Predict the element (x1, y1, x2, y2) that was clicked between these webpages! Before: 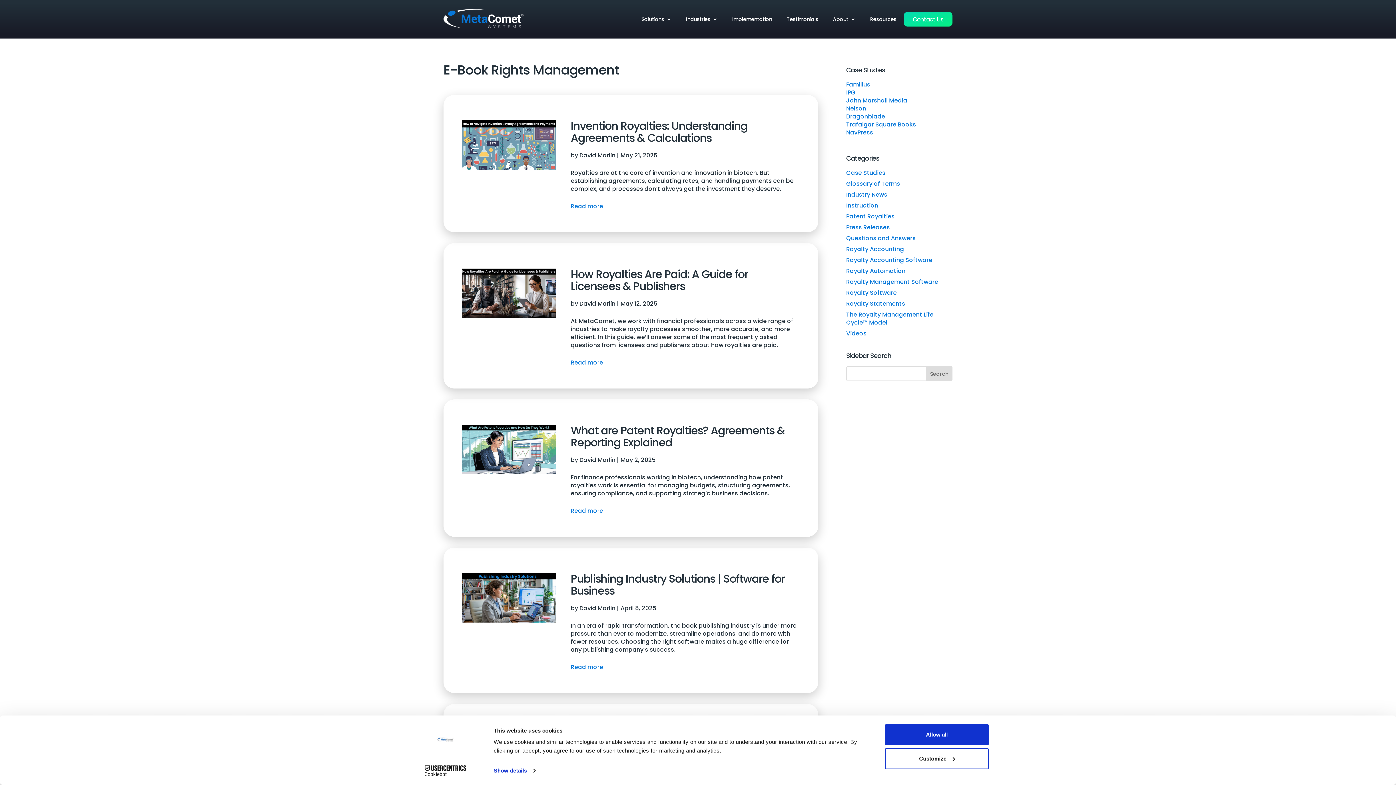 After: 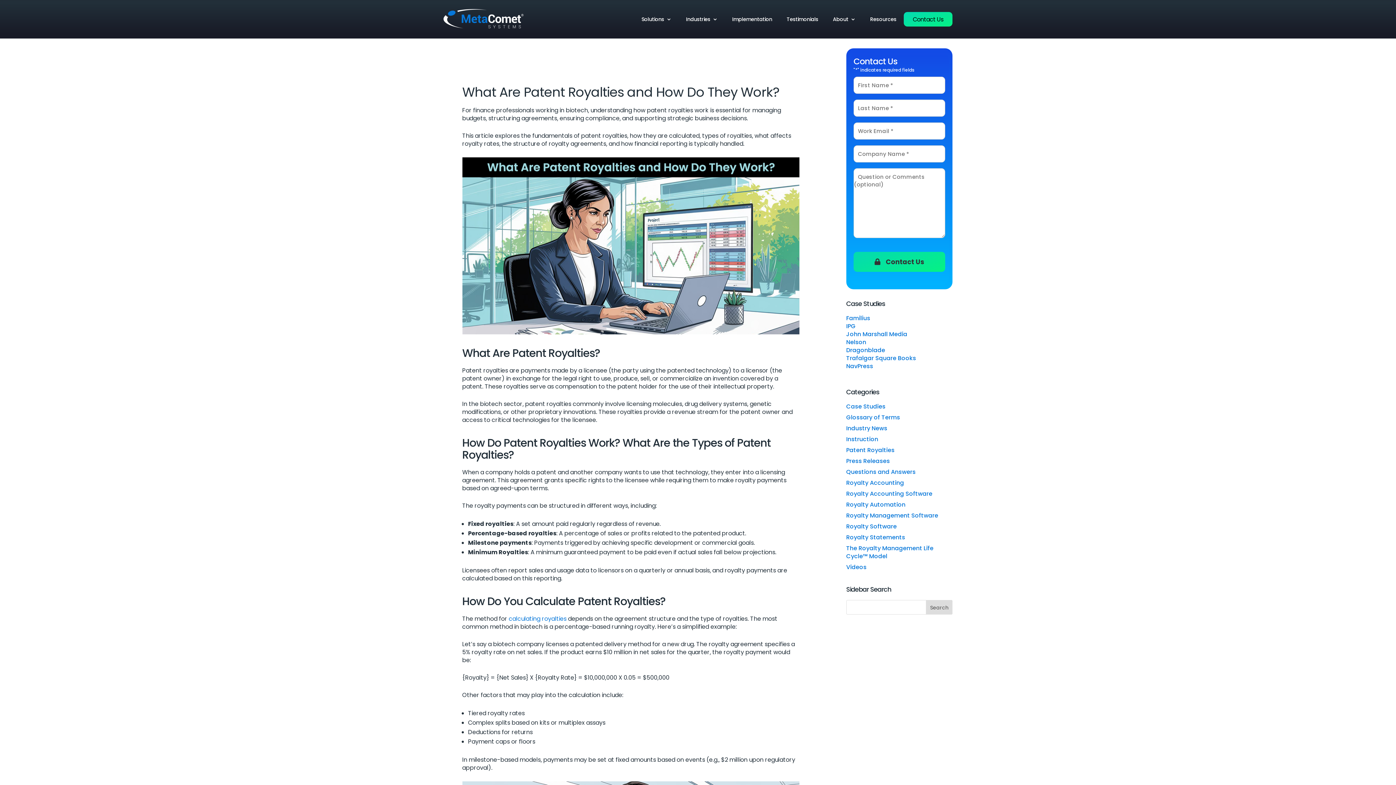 Action: bbox: (570, 423, 785, 450) label: What are Patent Royalties? Agreements & Reporting Explained